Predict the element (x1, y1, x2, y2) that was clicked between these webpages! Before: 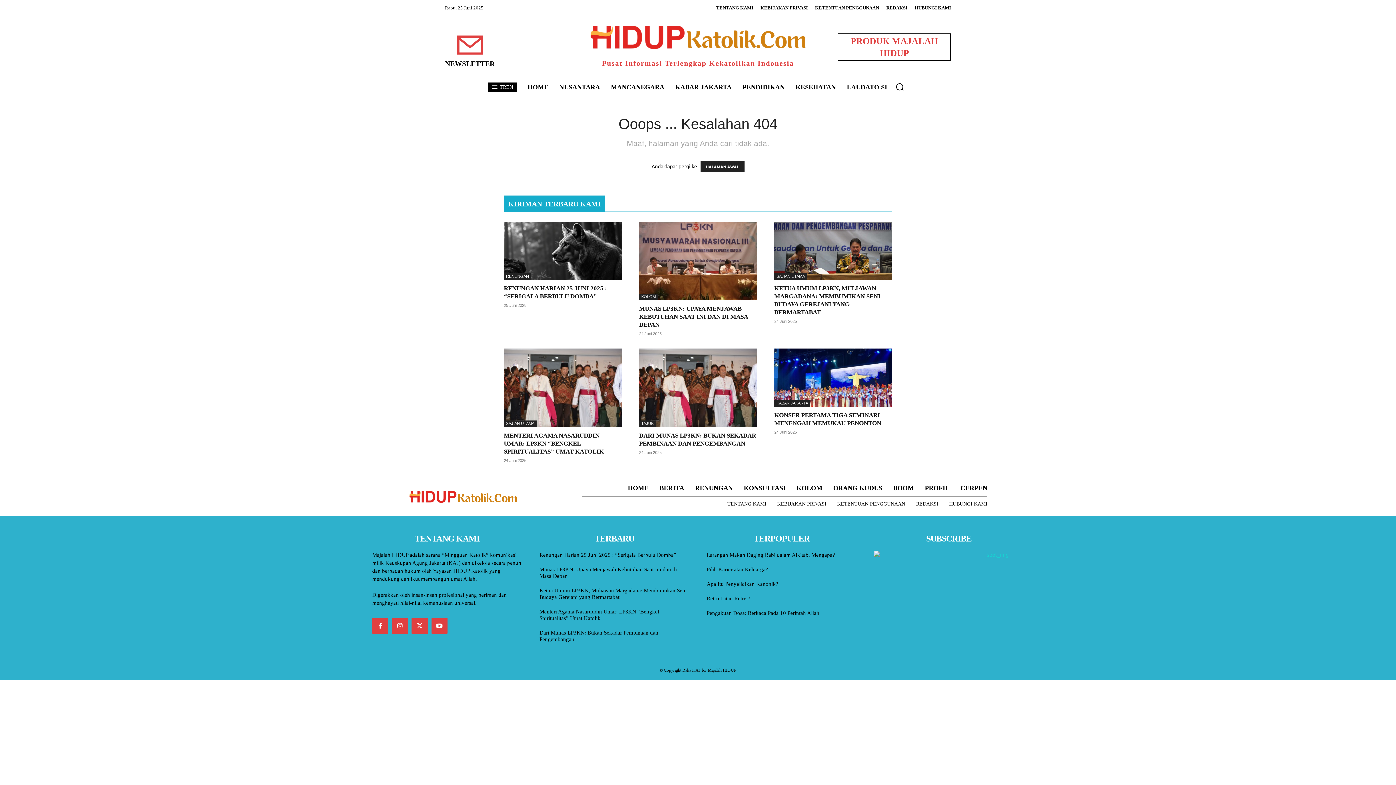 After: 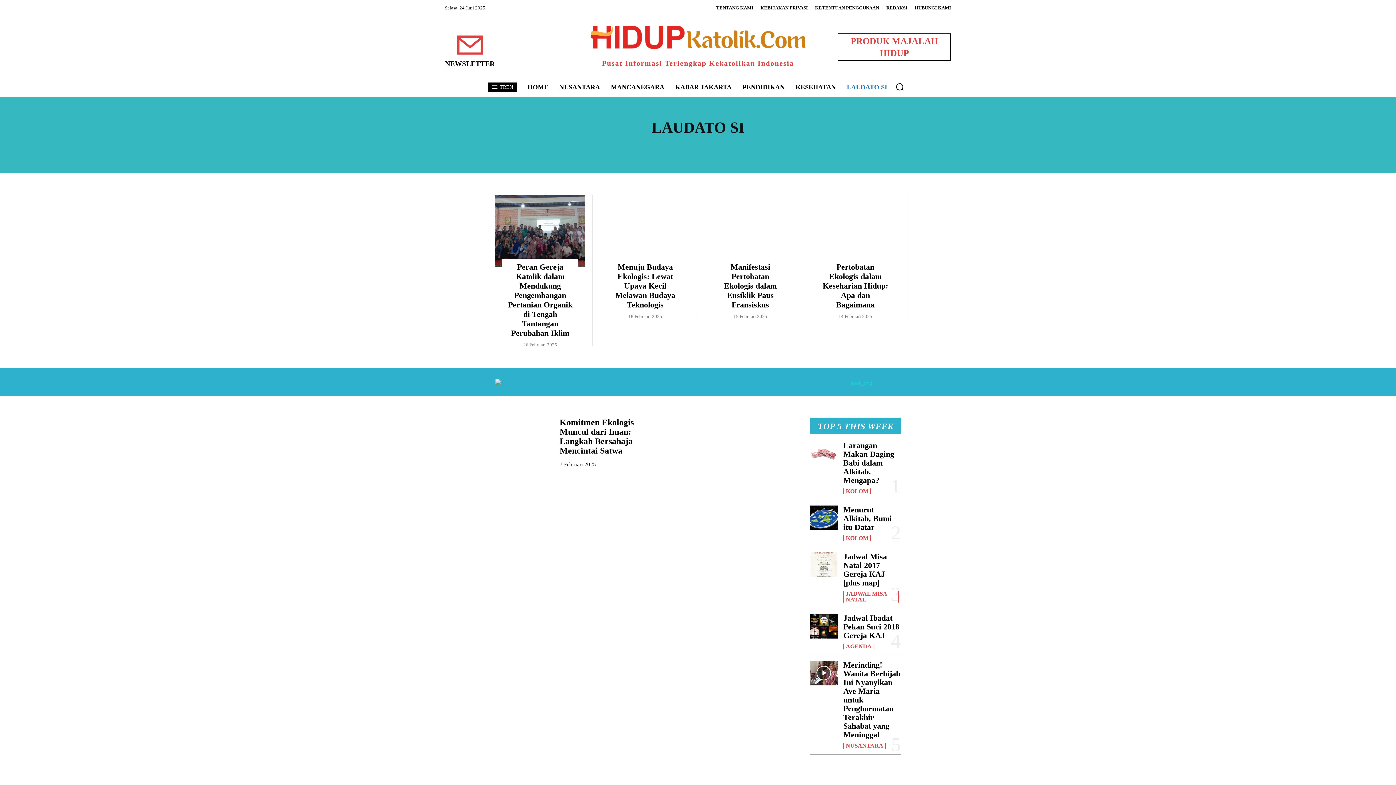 Action: bbox: (843, 78, 891, 96) label: LAUDATO SI